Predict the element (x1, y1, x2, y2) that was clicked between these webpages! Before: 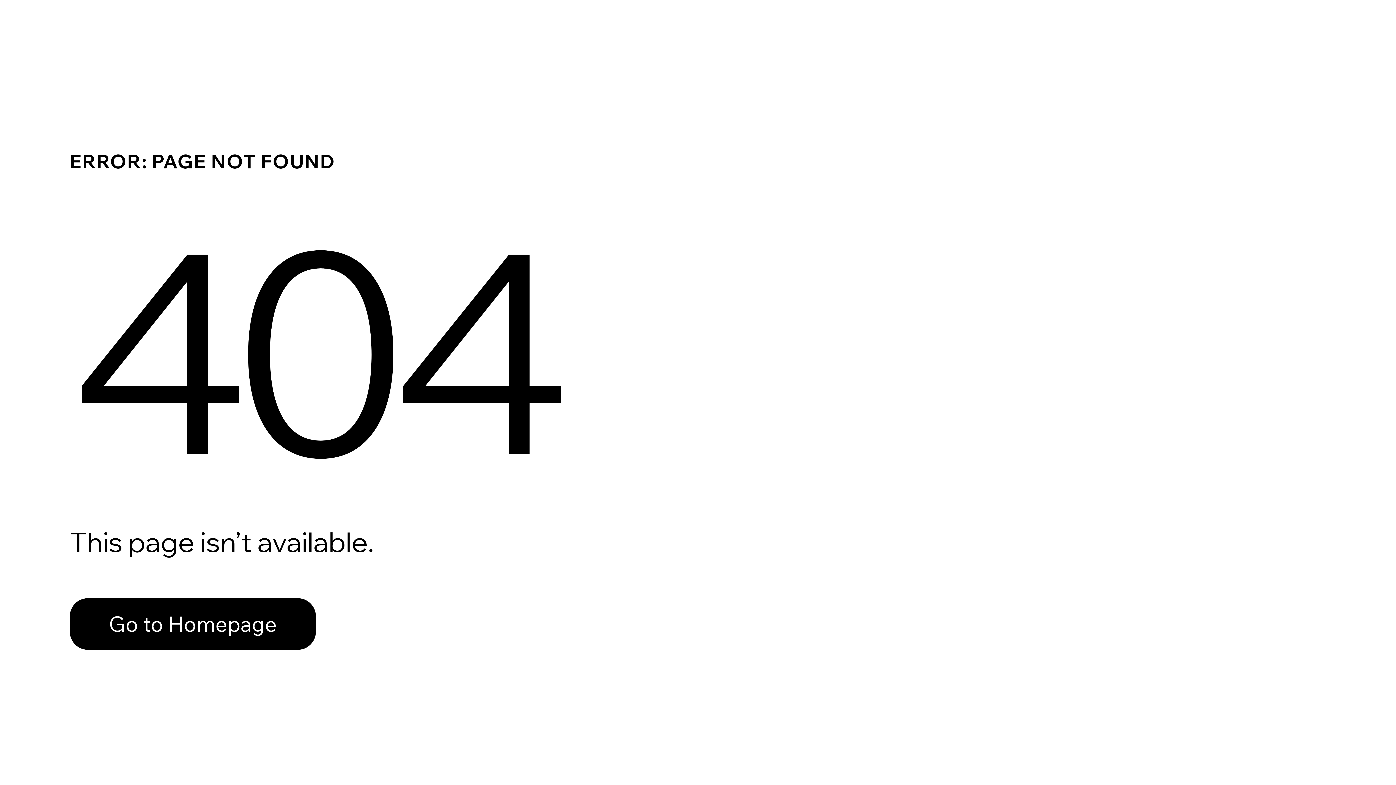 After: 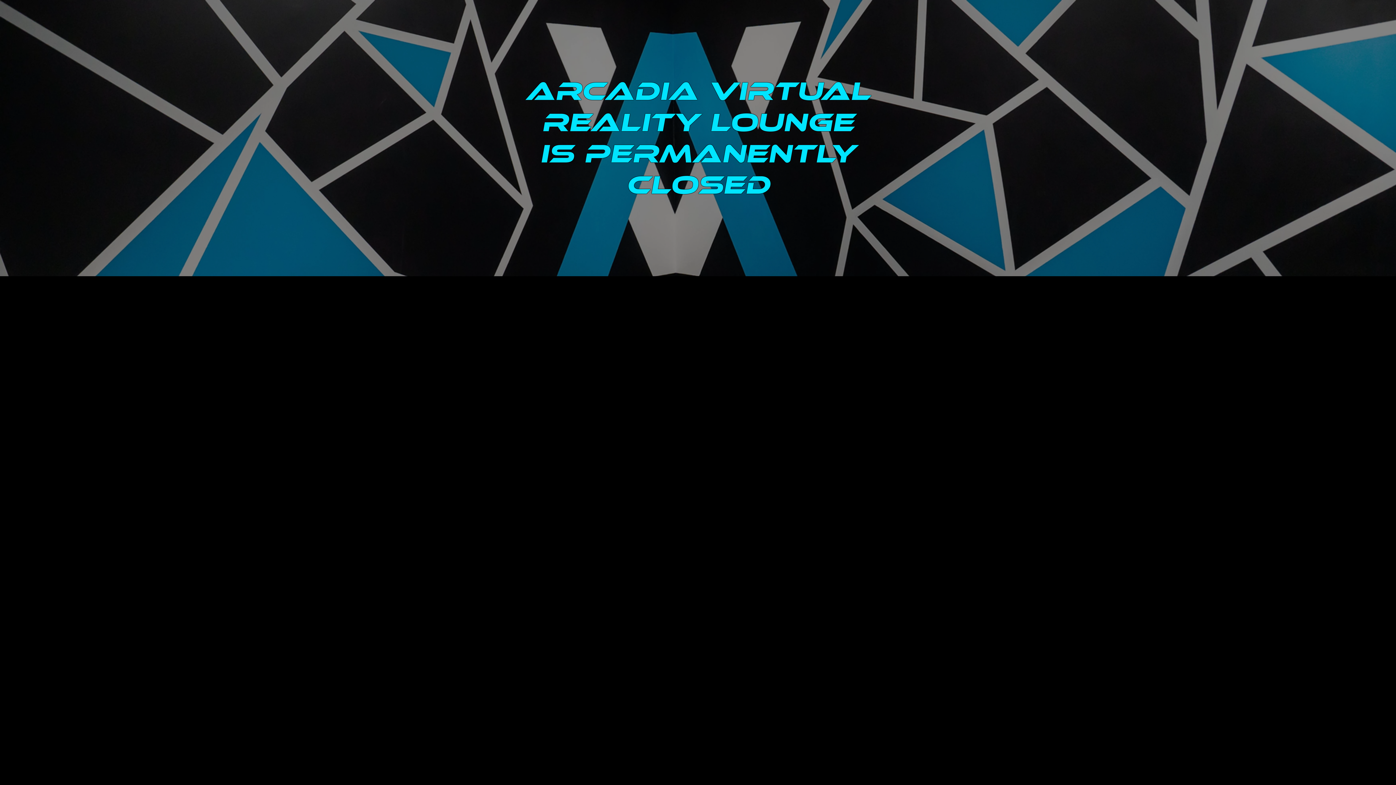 Action: label: Go to Homepage bbox: (69, 582, 768, 659)